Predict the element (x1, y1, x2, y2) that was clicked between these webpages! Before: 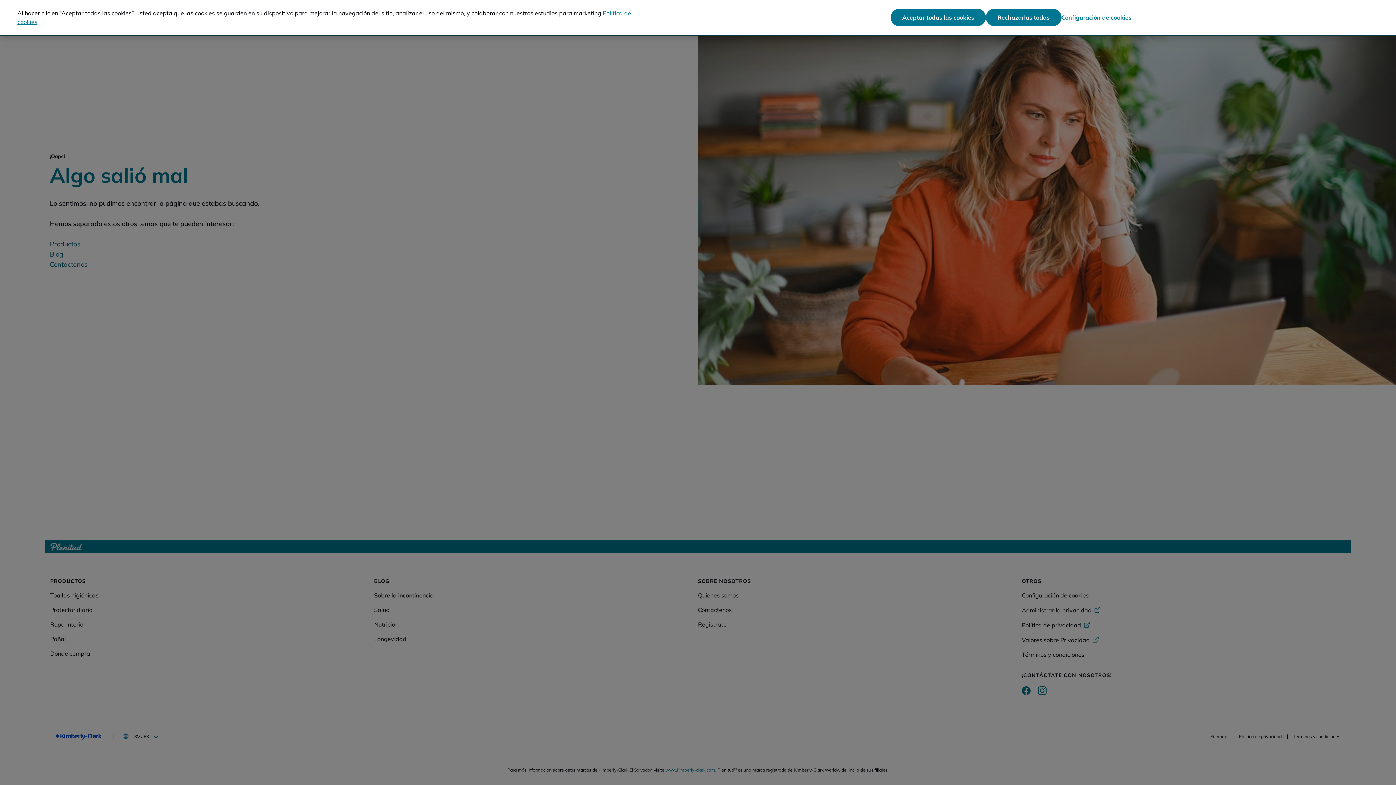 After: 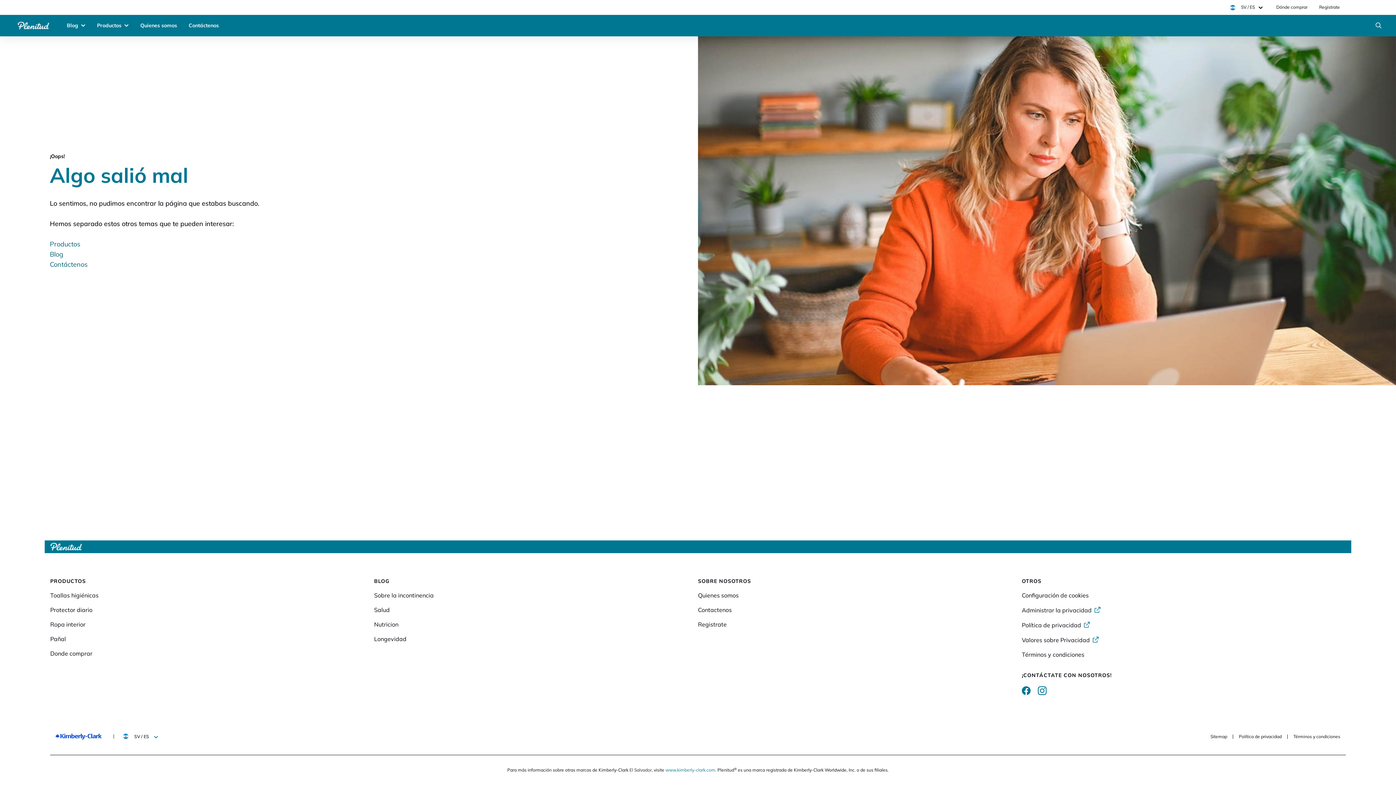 Action: label: Aceptar todas las cookies bbox: (890, 8, 986, 26)